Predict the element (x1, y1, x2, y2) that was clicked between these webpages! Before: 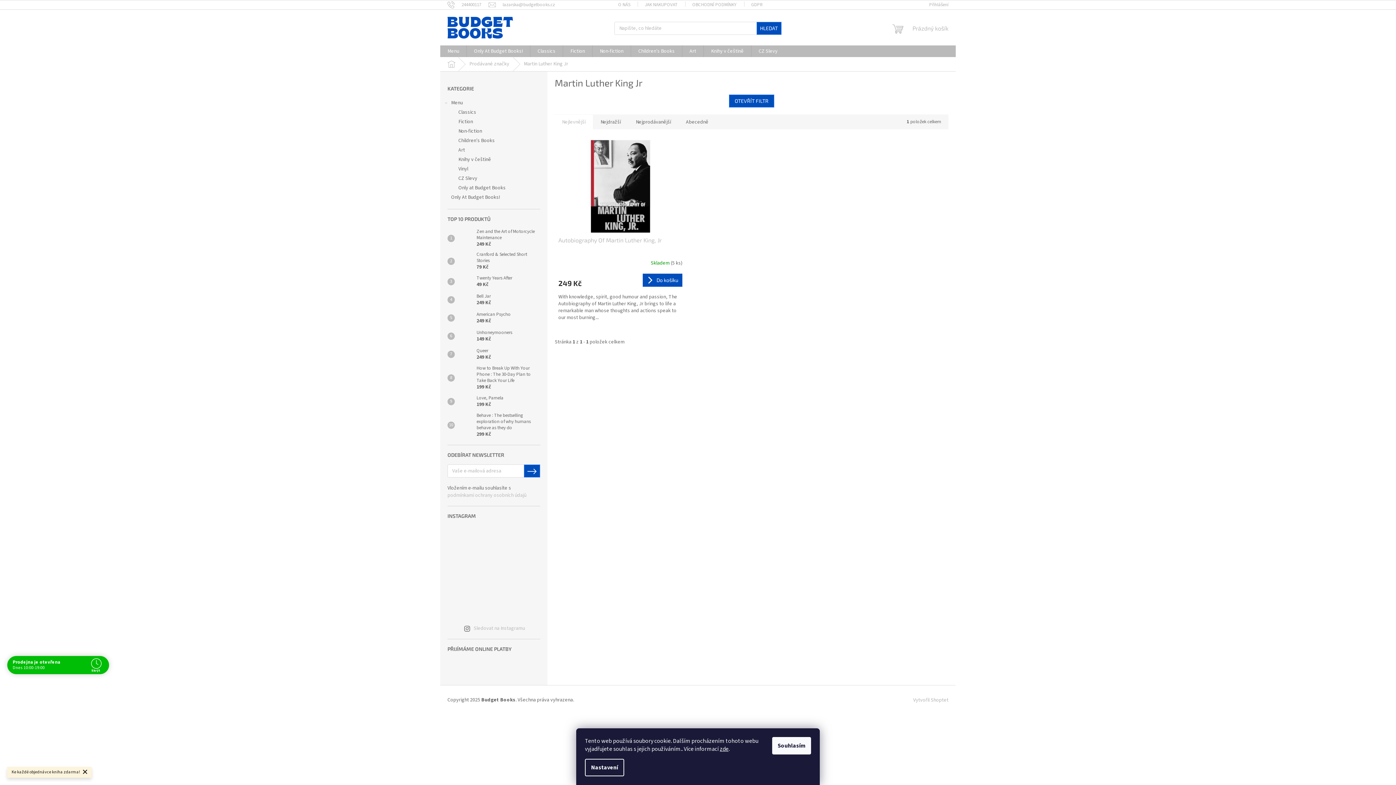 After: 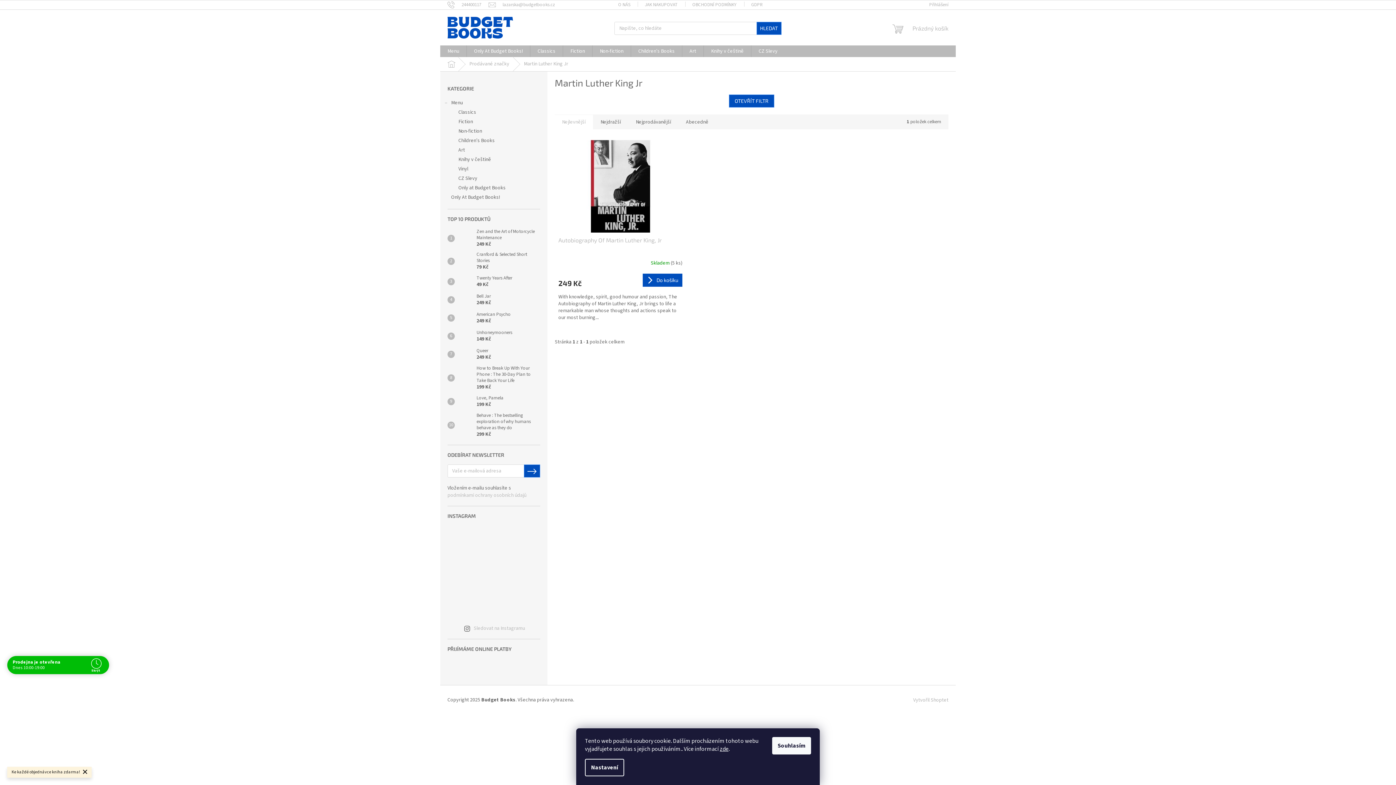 Action: bbox: (447, 556, 478, 587)